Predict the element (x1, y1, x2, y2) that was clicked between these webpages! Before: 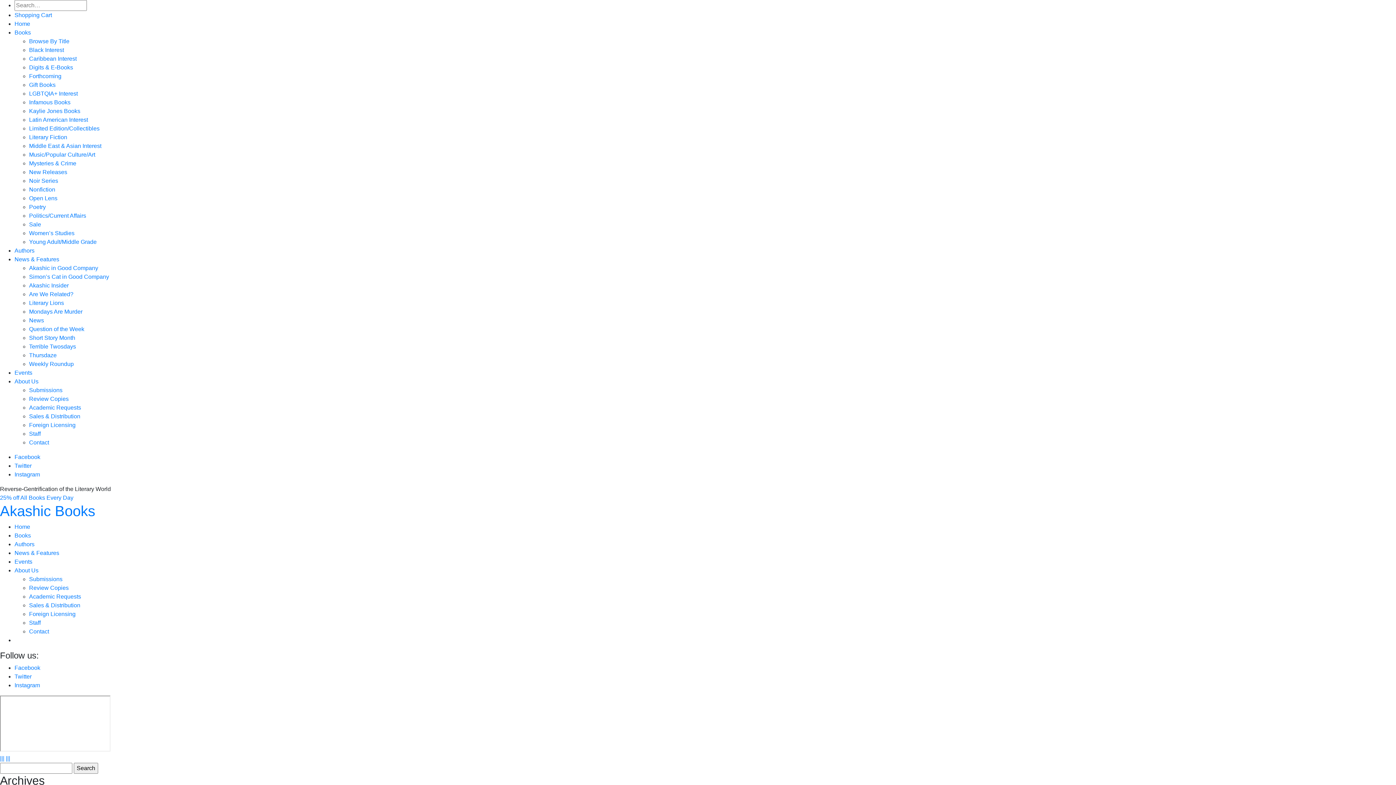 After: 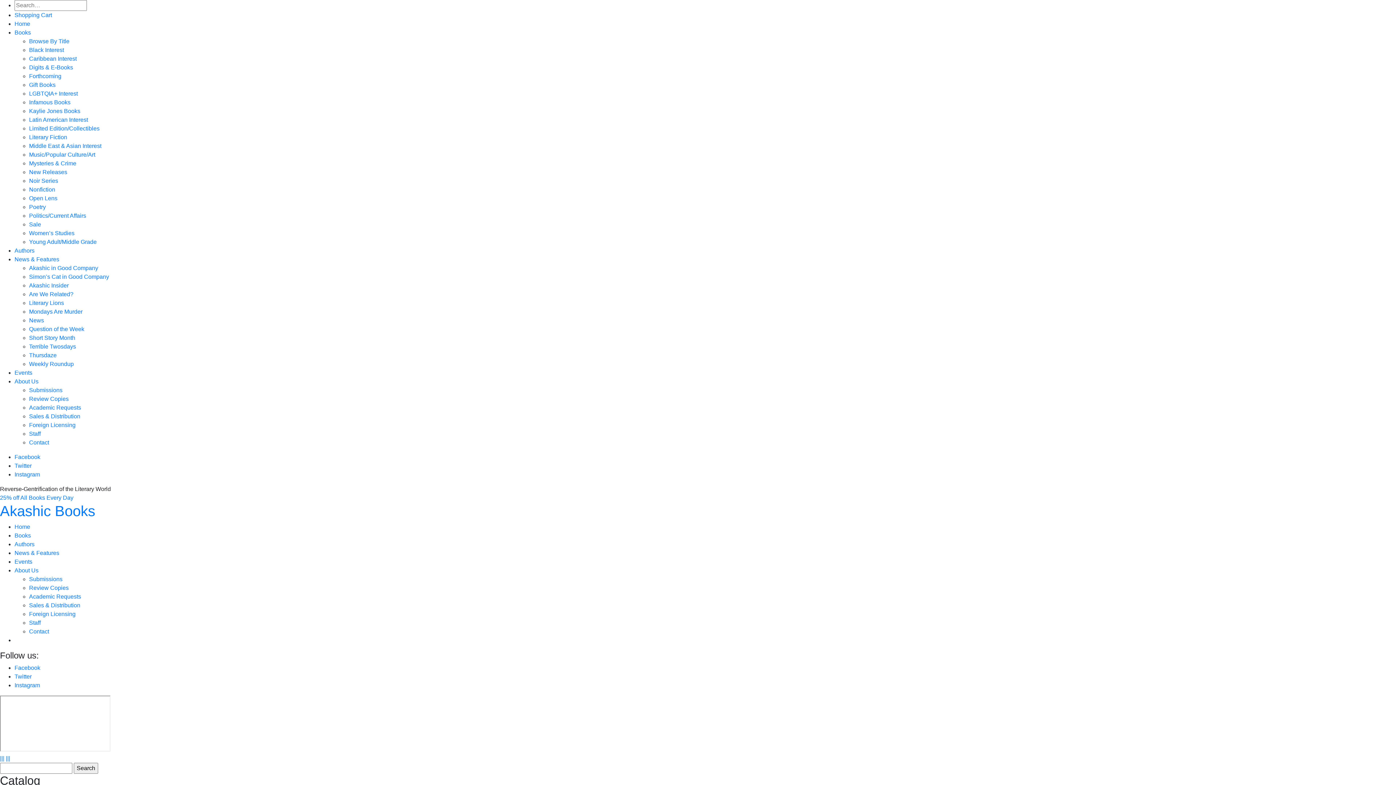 Action: bbox: (29, 212, 86, 218) label: Politics/Current Affairs